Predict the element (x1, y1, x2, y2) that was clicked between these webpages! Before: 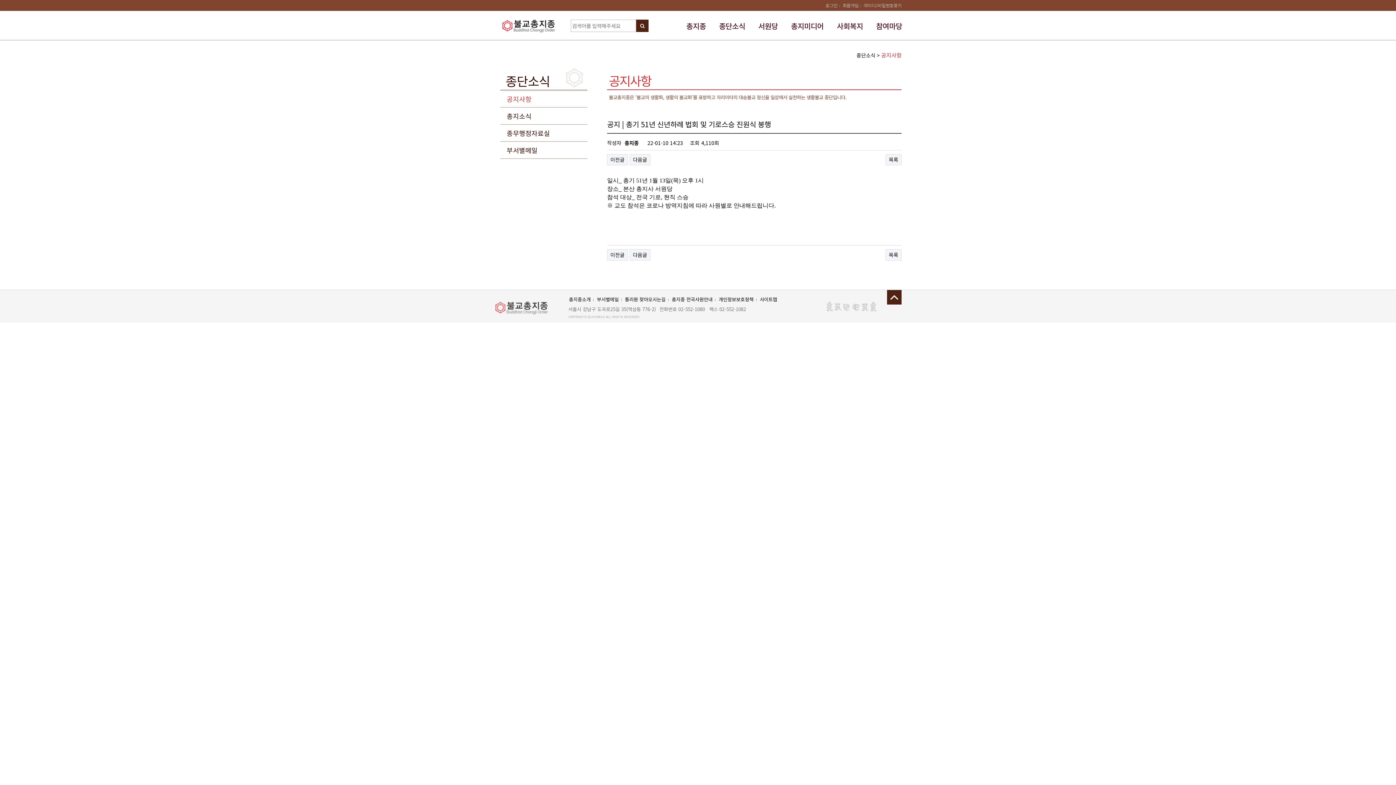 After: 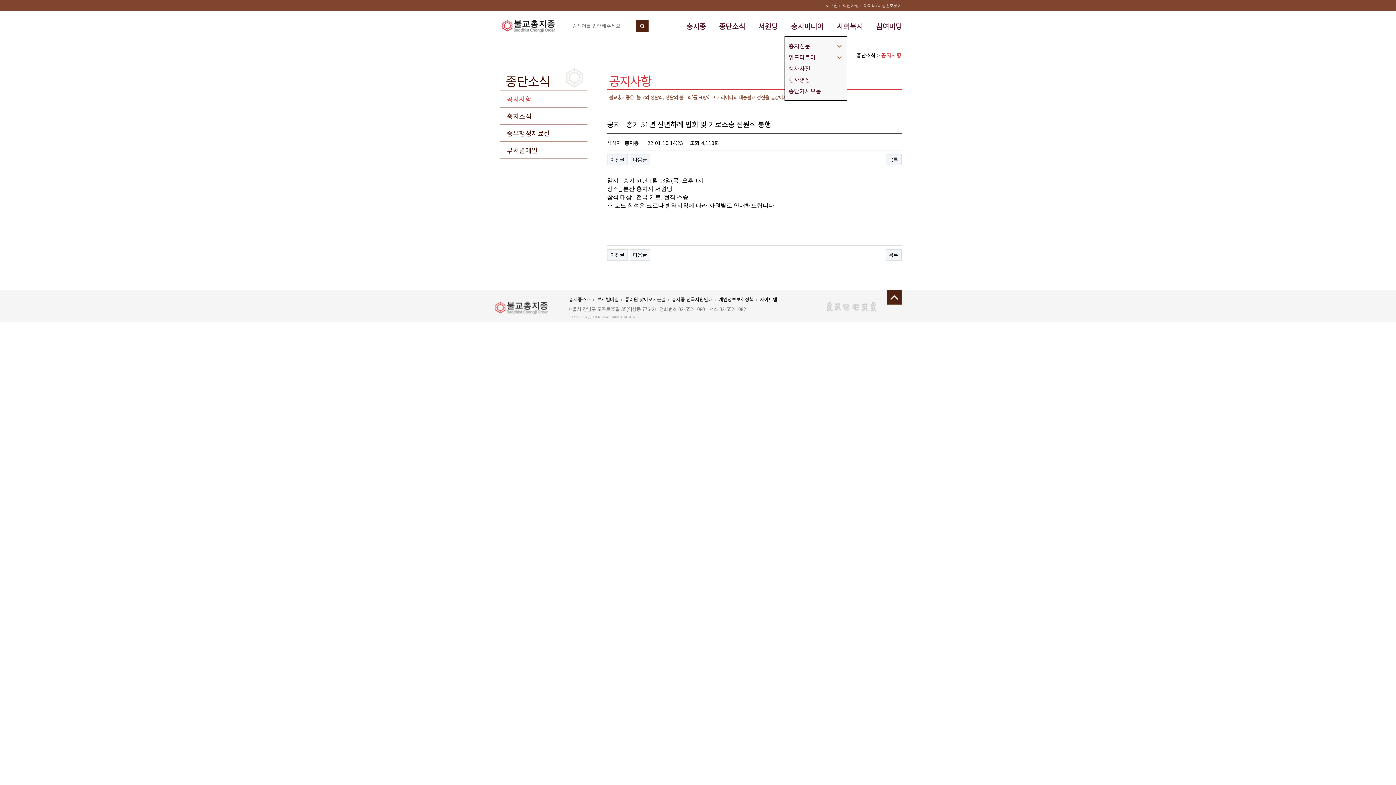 Action: label: 총지미디어 bbox: (791, 20, 824, 31)